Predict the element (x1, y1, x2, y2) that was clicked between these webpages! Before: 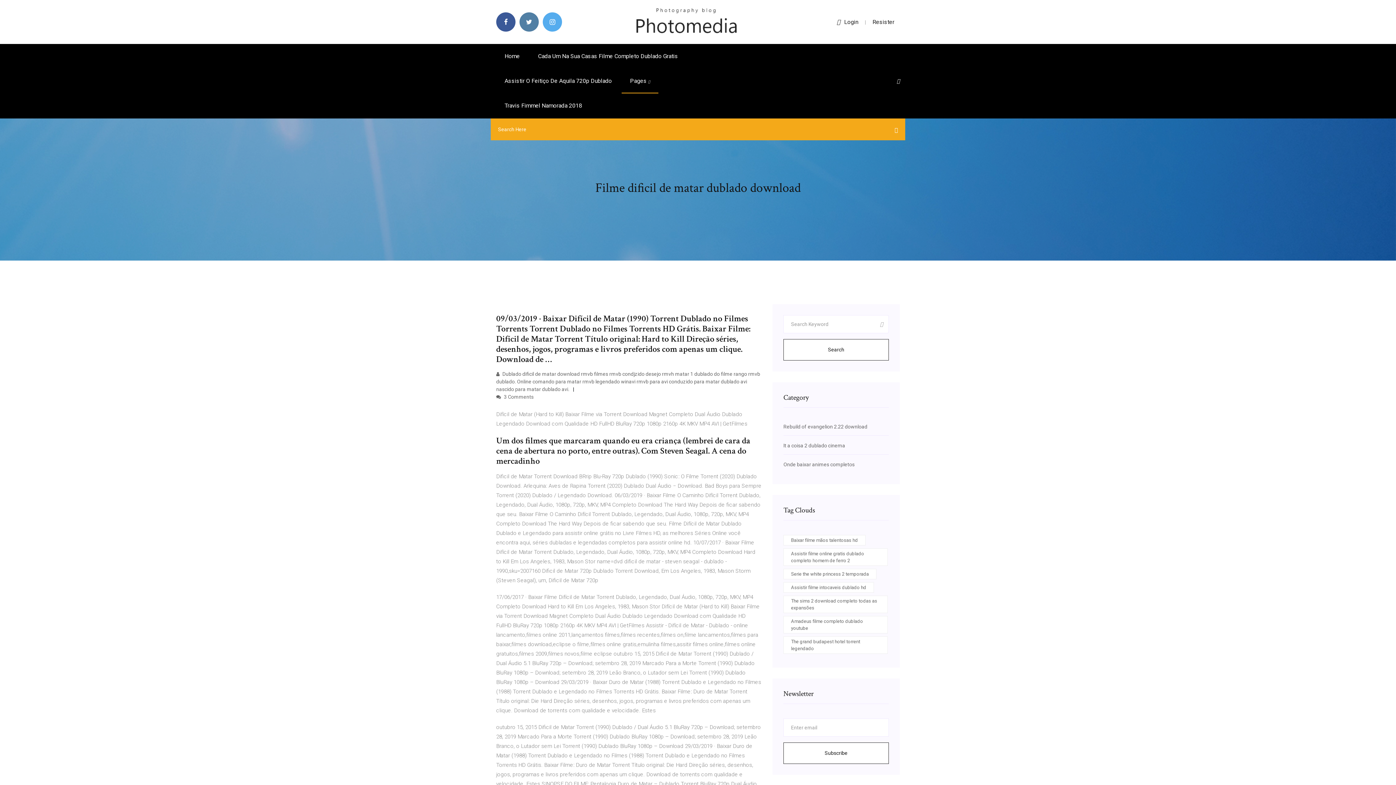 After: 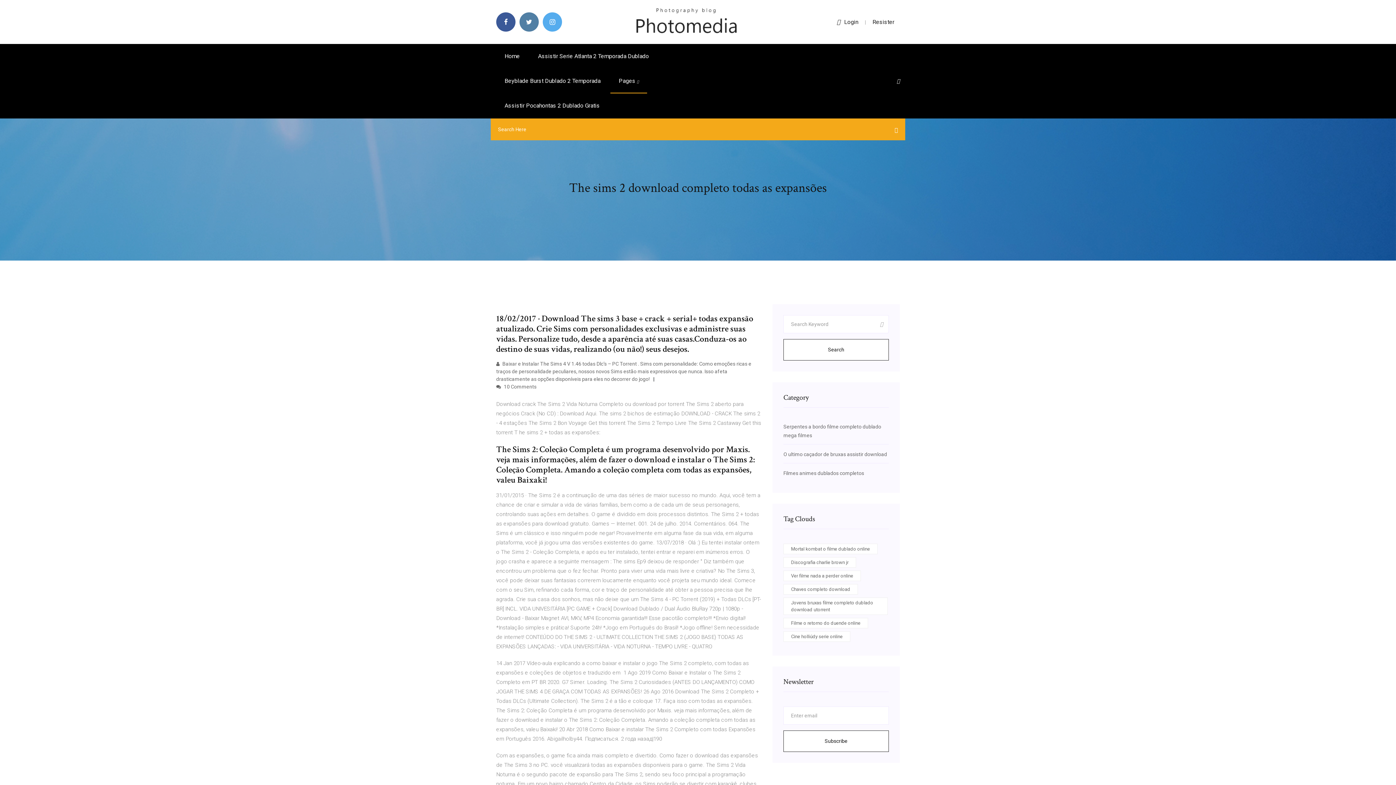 Action: bbox: (783, 596, 888, 613) label: The sims 2 download completo todas as expansões